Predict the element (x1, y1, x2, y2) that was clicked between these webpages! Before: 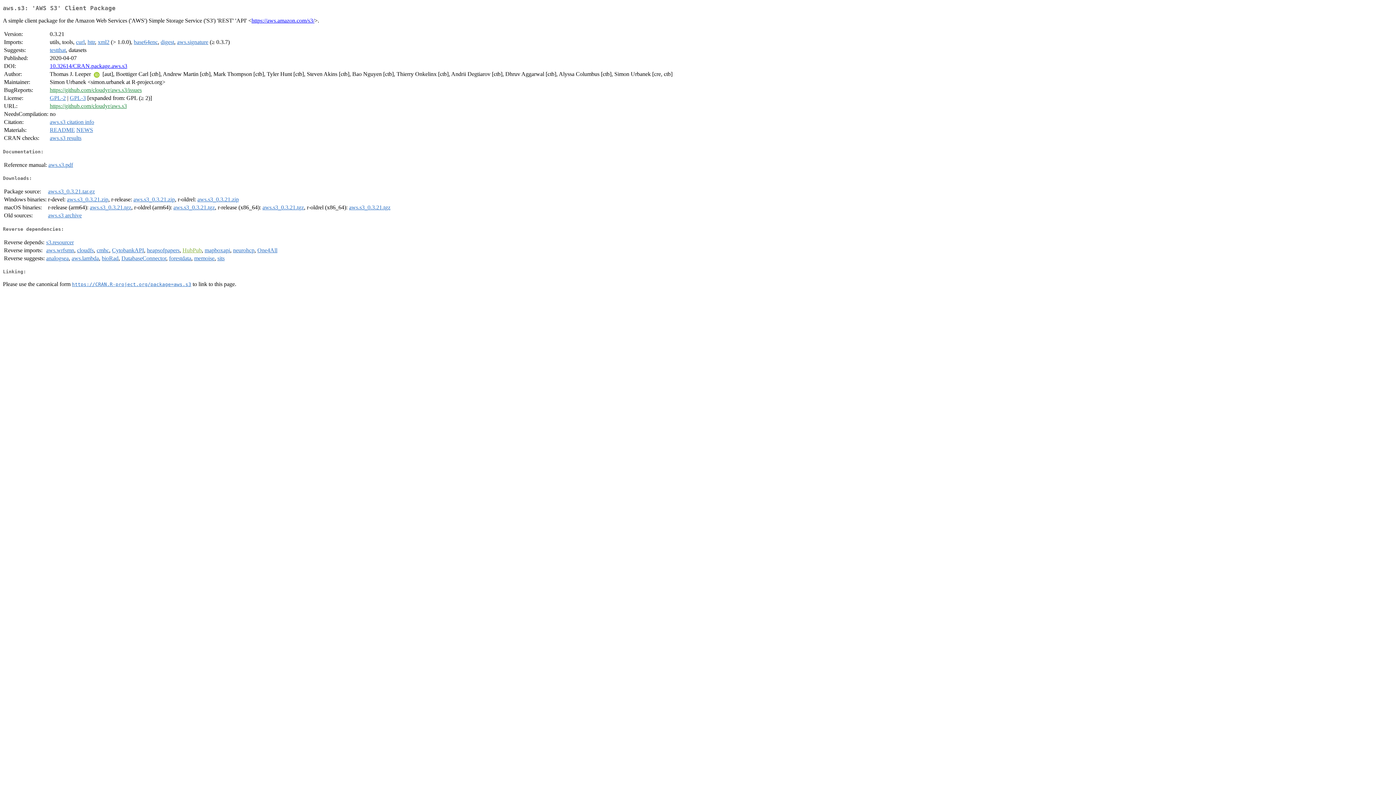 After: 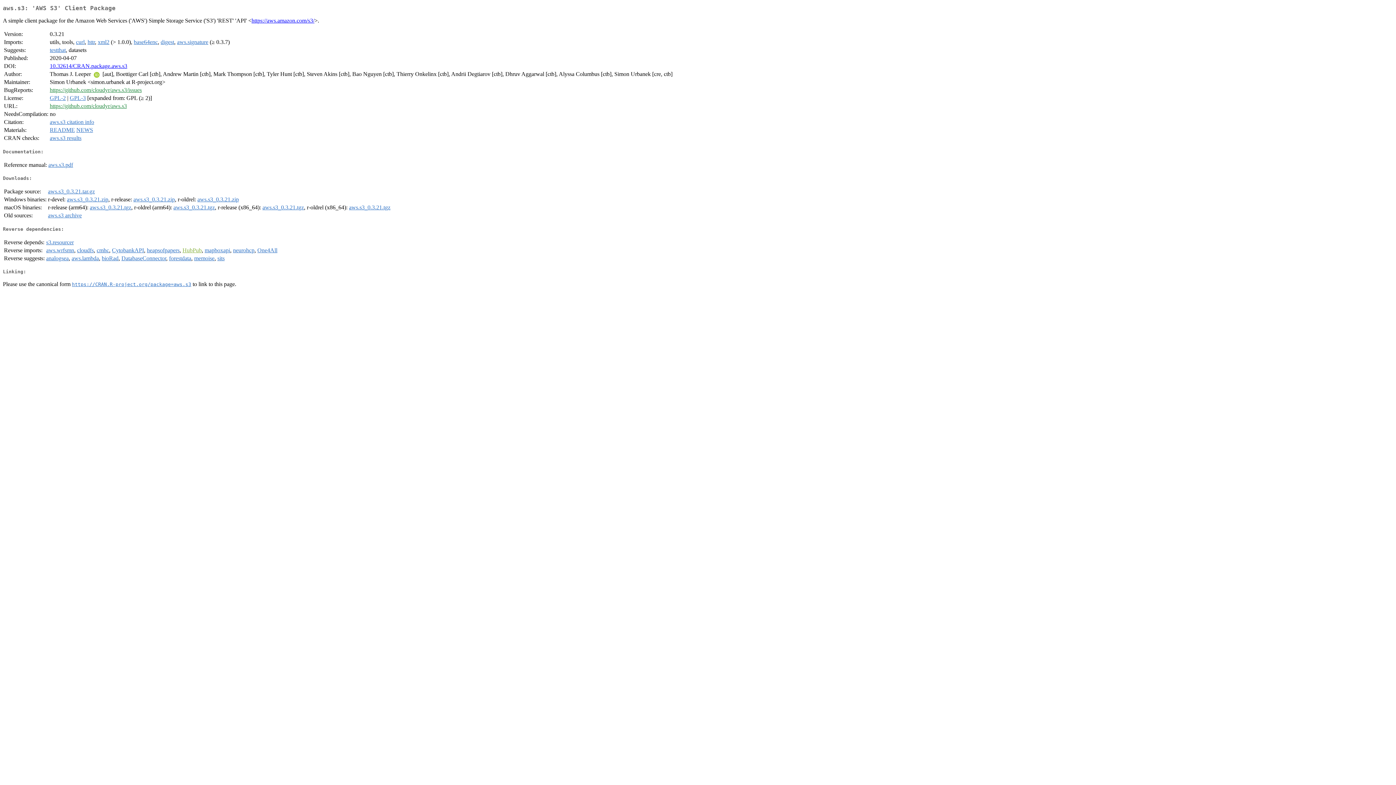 Action: label: aws.s3_0.3.21.tgz bbox: (89, 204, 131, 210)